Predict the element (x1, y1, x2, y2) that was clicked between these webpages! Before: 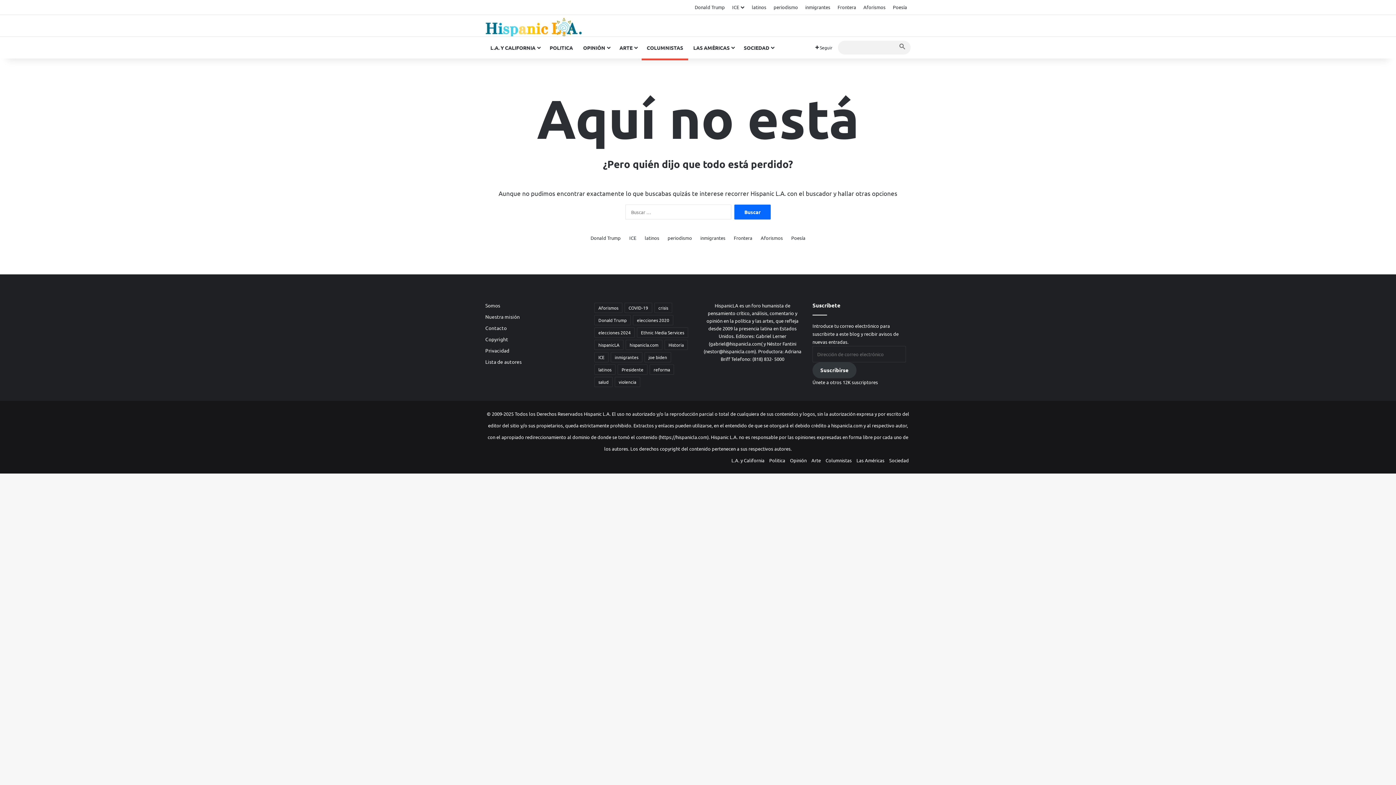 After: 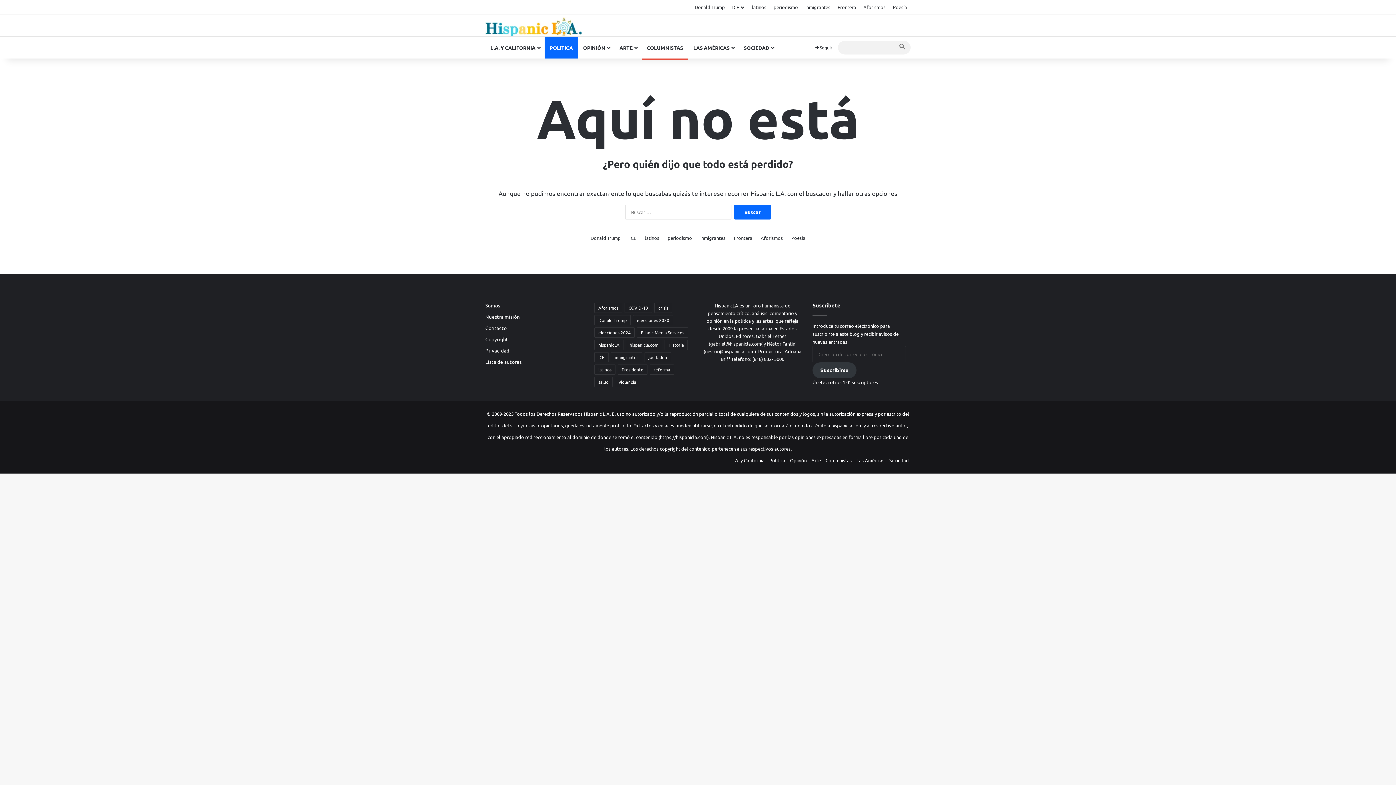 Action: bbox: (544, 36, 578, 58) label: POLITICA